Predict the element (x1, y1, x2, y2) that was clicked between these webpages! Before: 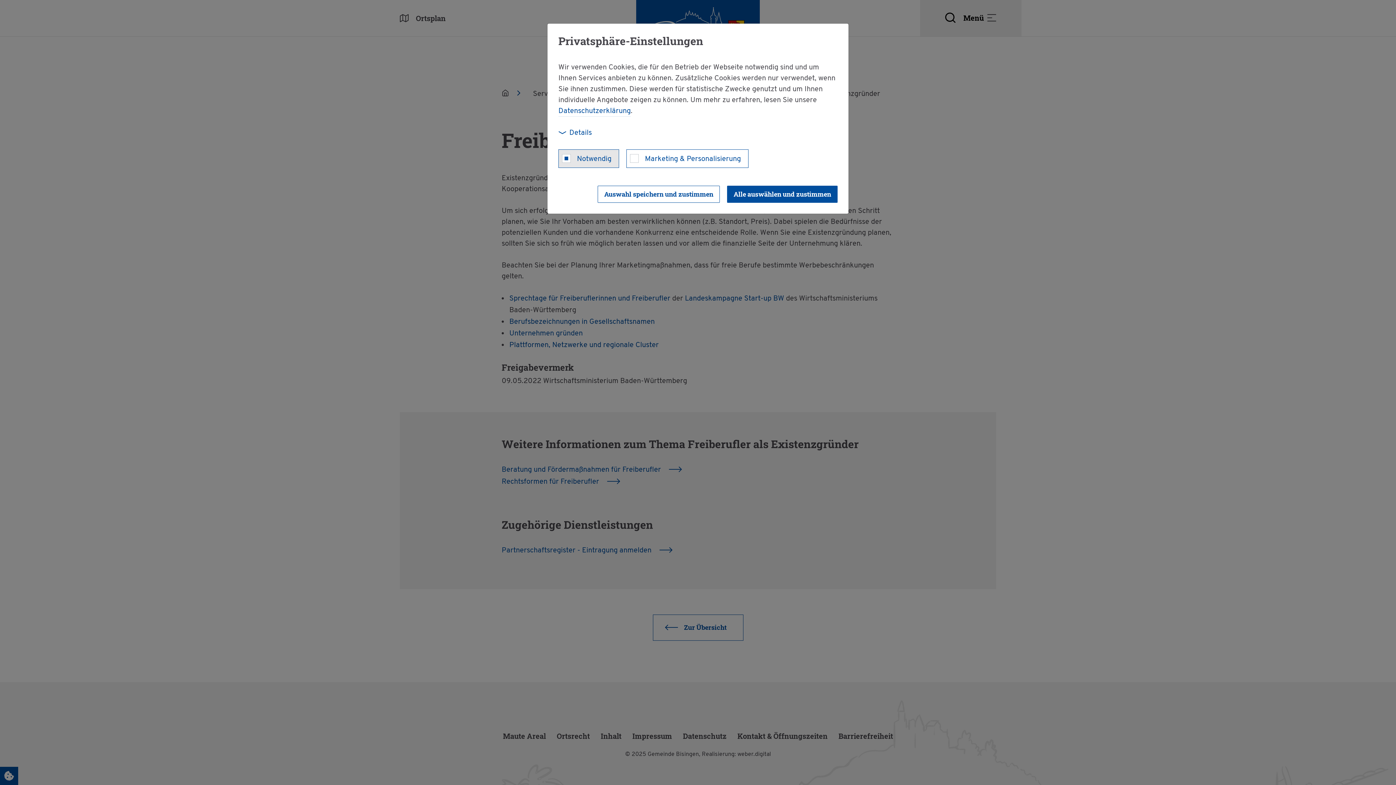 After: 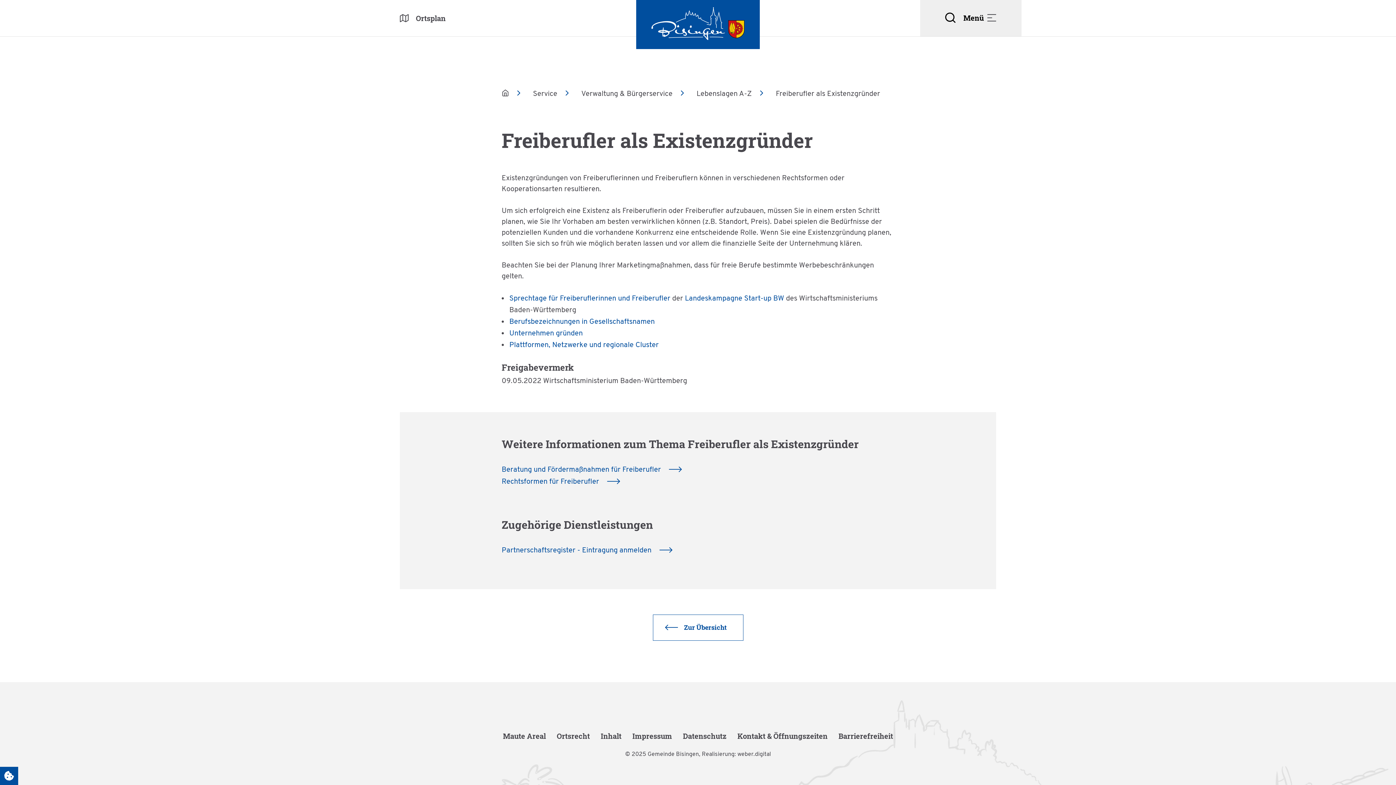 Action: bbox: (597, 185, 720, 202) label: allow cookies